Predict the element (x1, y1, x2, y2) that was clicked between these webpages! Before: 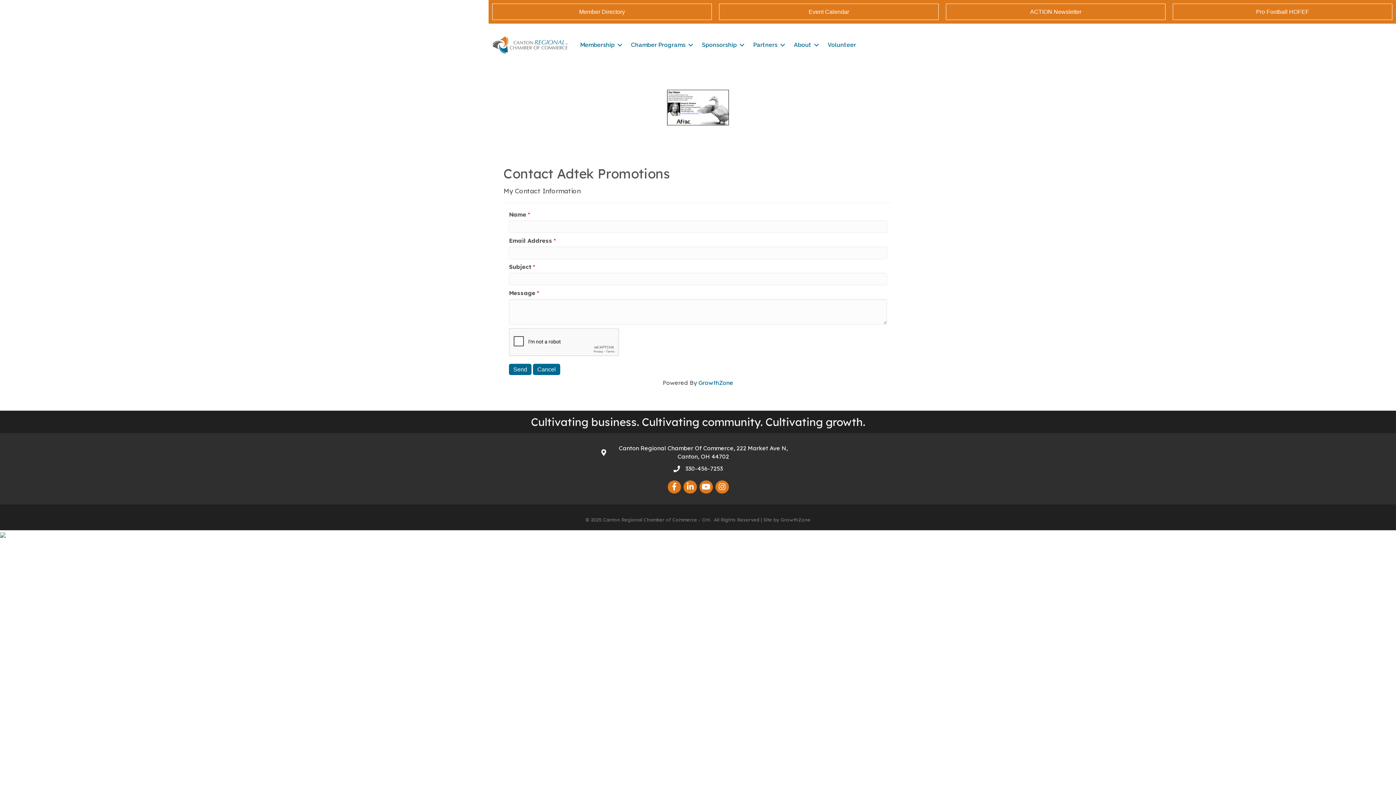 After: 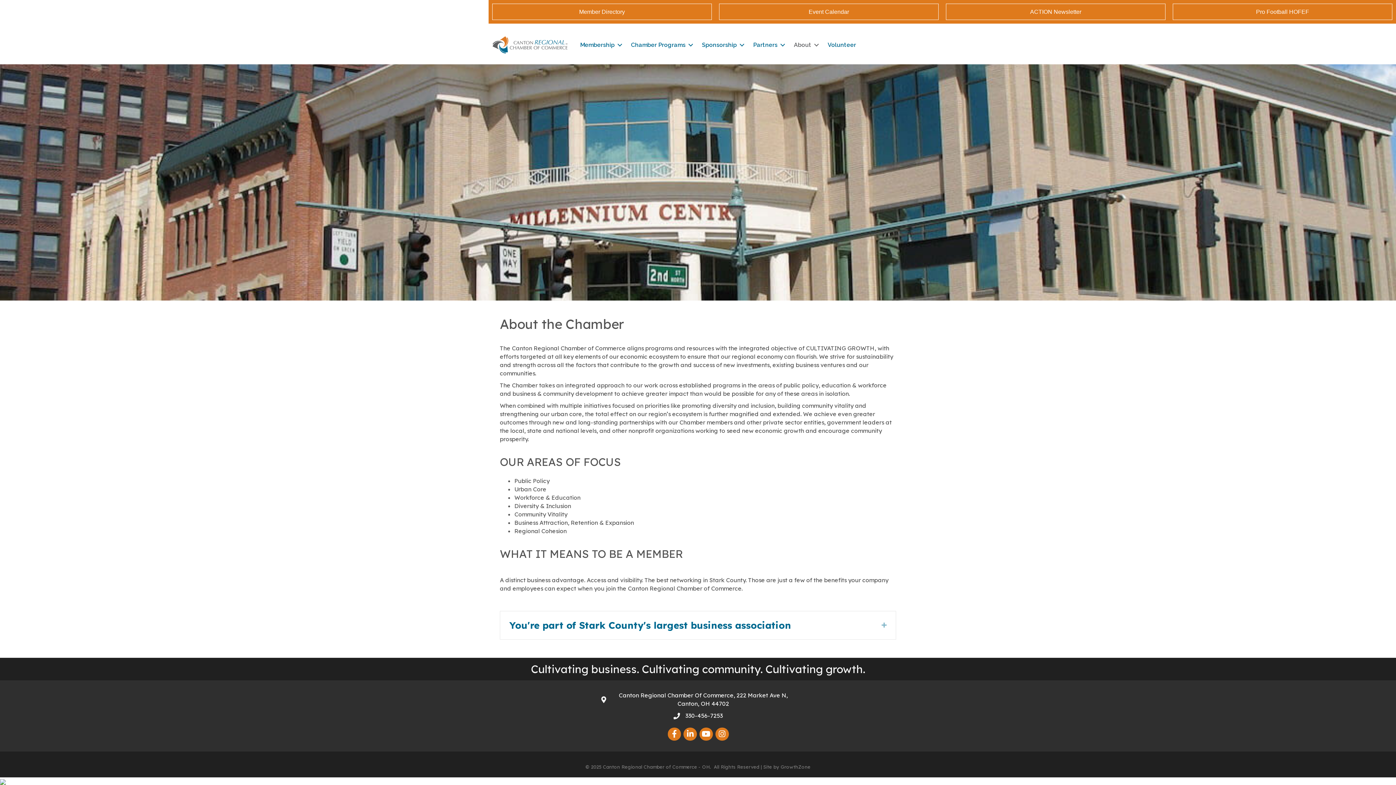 Action: label: About bbox: (788, 37, 822, 52)